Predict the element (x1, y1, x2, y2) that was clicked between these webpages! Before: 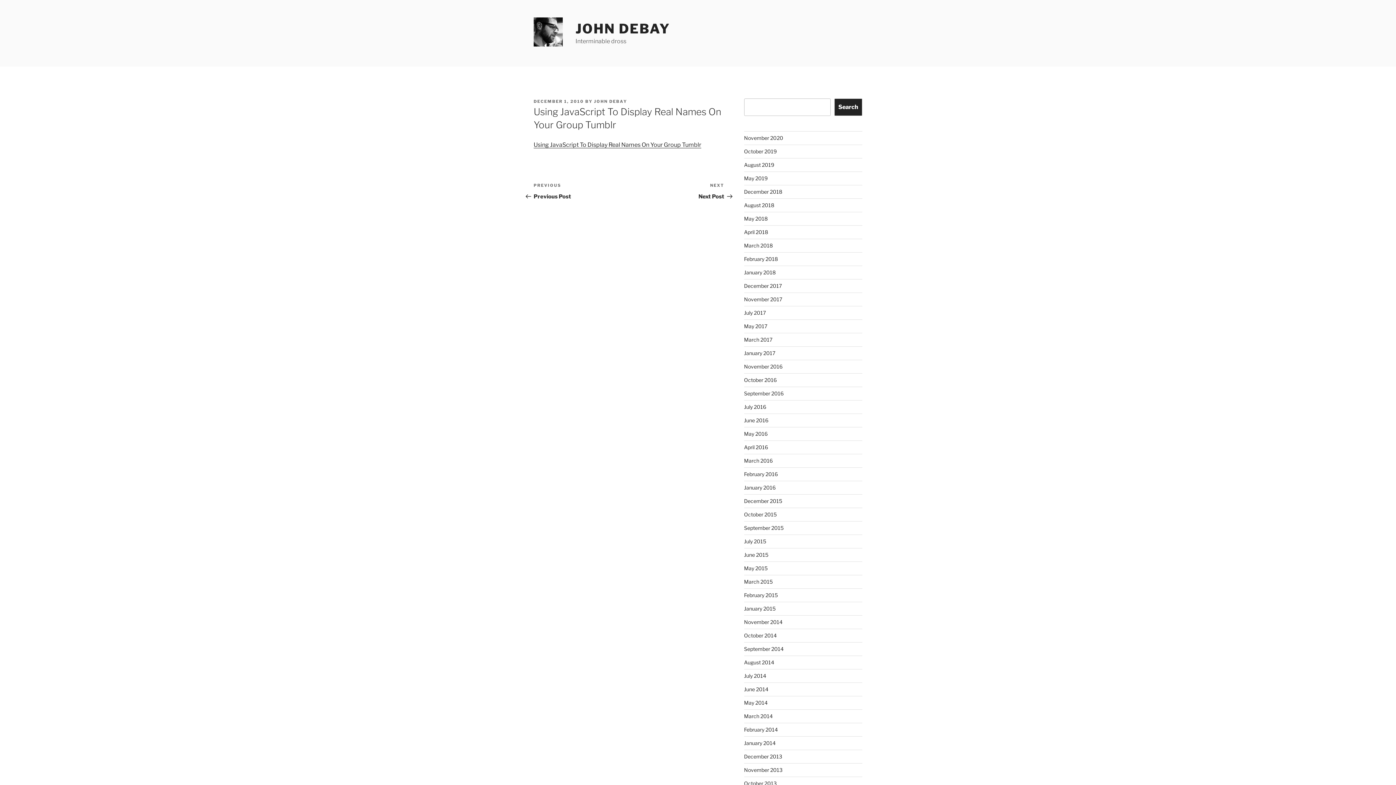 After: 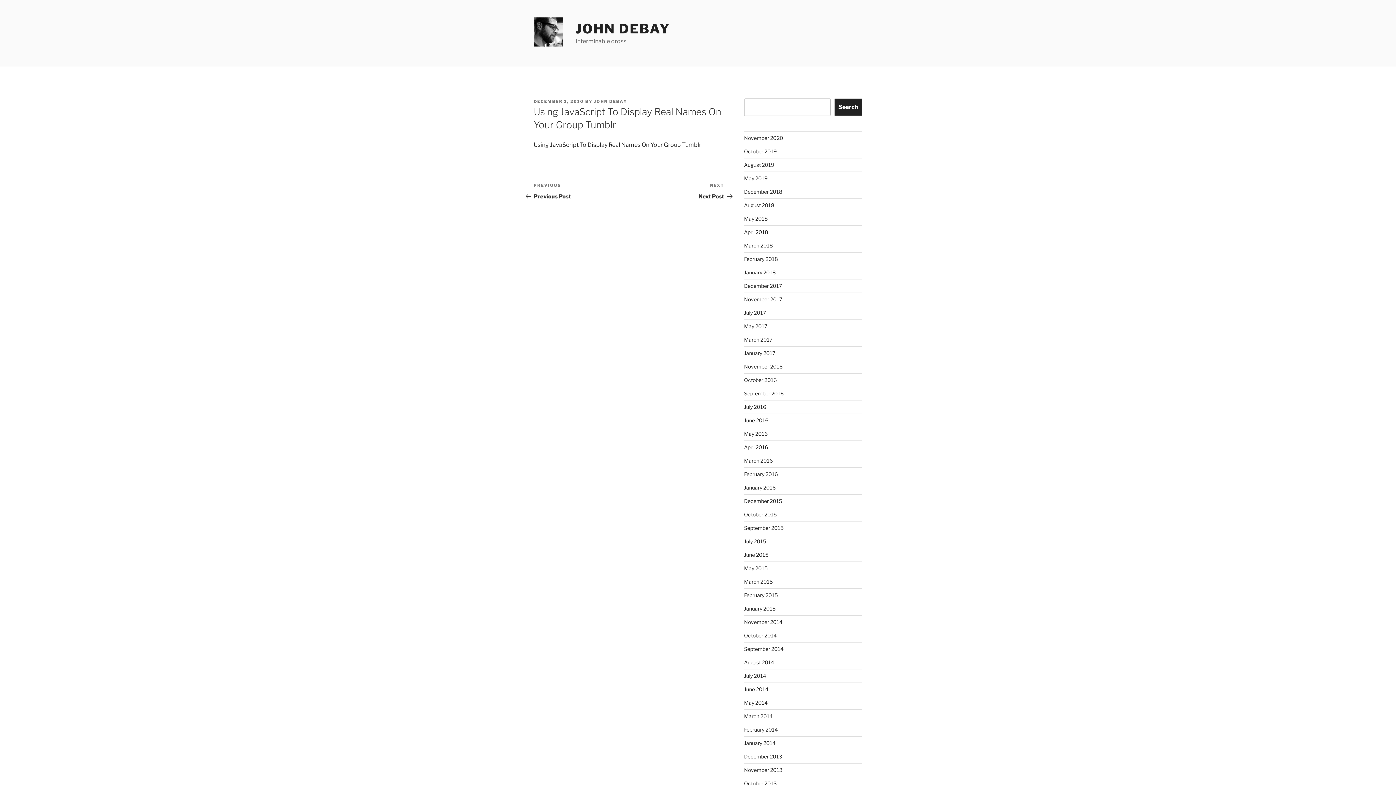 Action: bbox: (533, 98, 584, 104) label: DECEMBER 1, 2010